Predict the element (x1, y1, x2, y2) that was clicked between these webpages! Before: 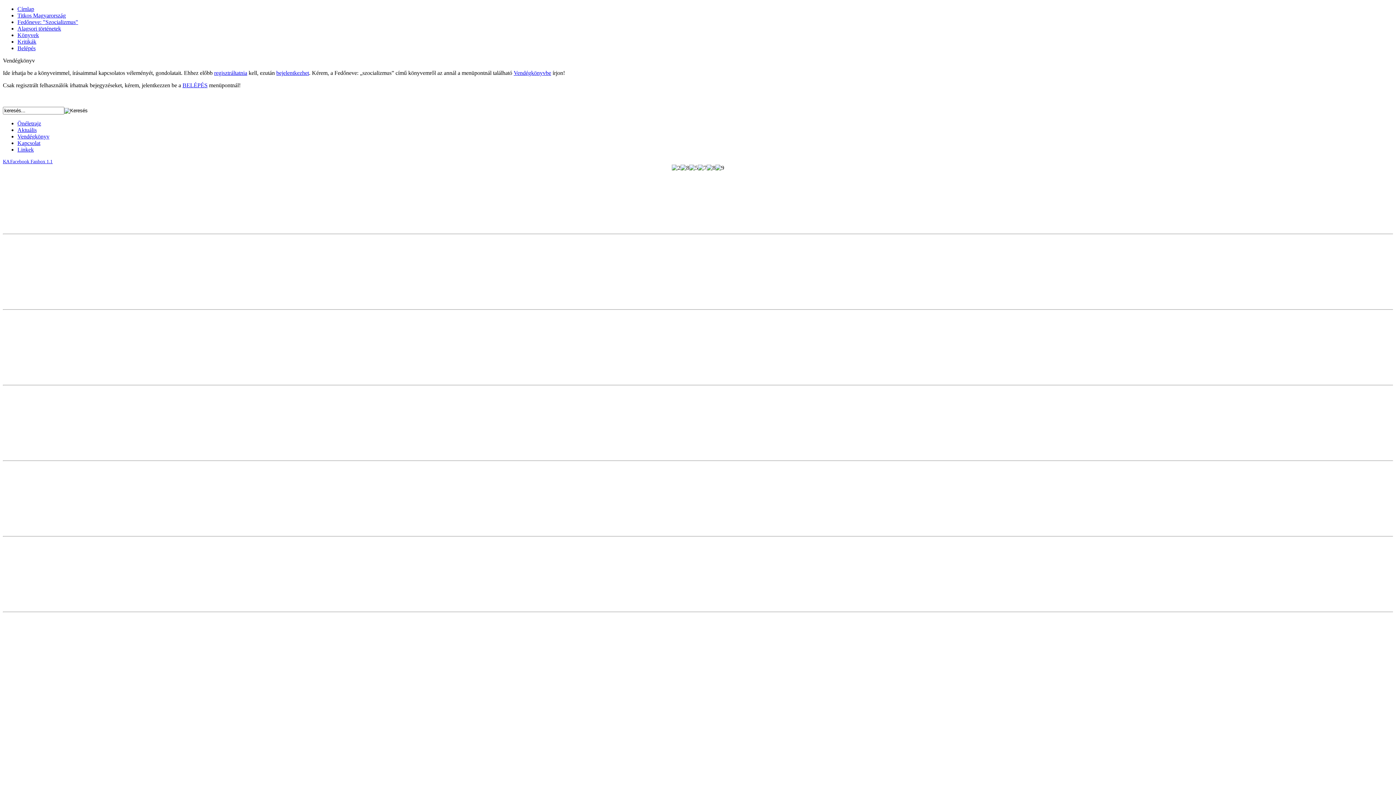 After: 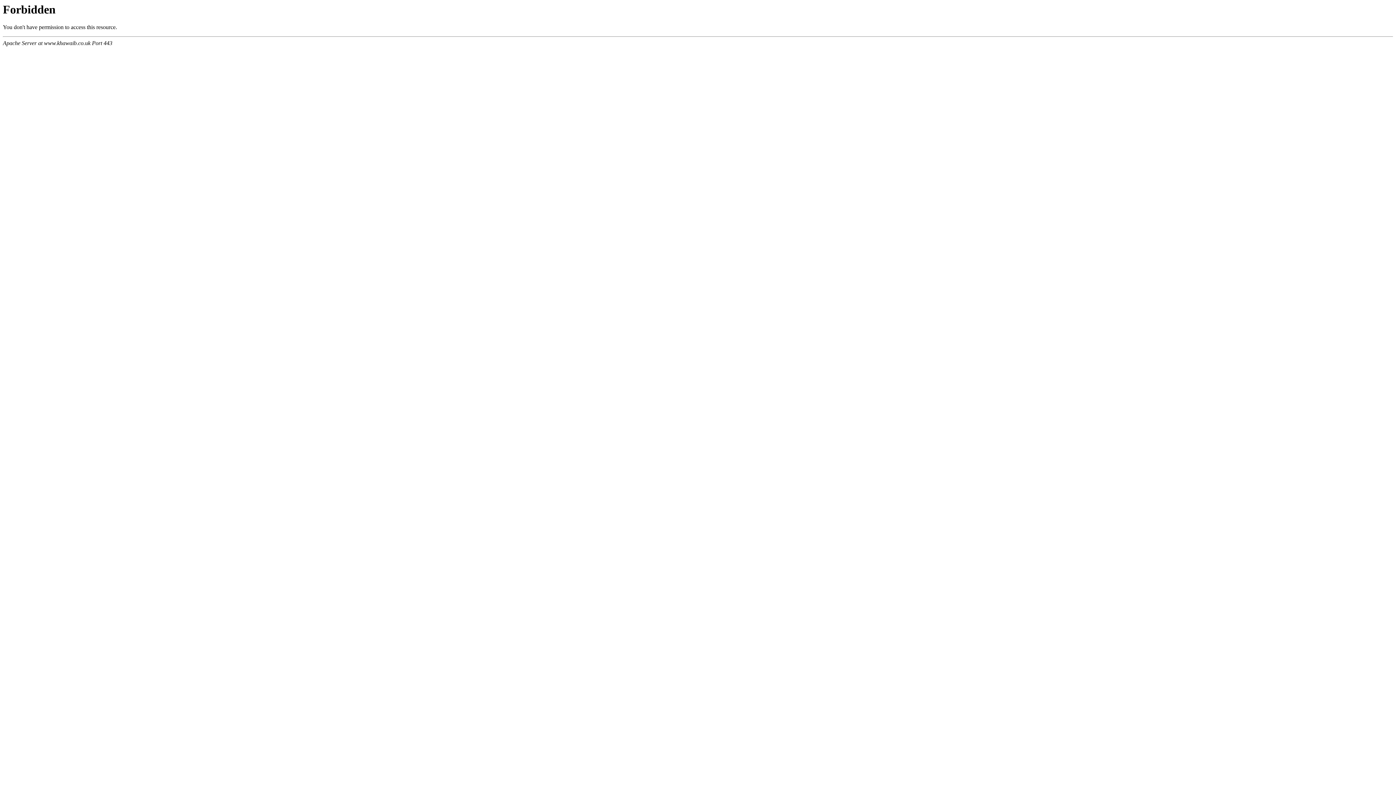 Action: bbox: (2, 158, 52, 164) label: KA Facebook Fanbox 1.1